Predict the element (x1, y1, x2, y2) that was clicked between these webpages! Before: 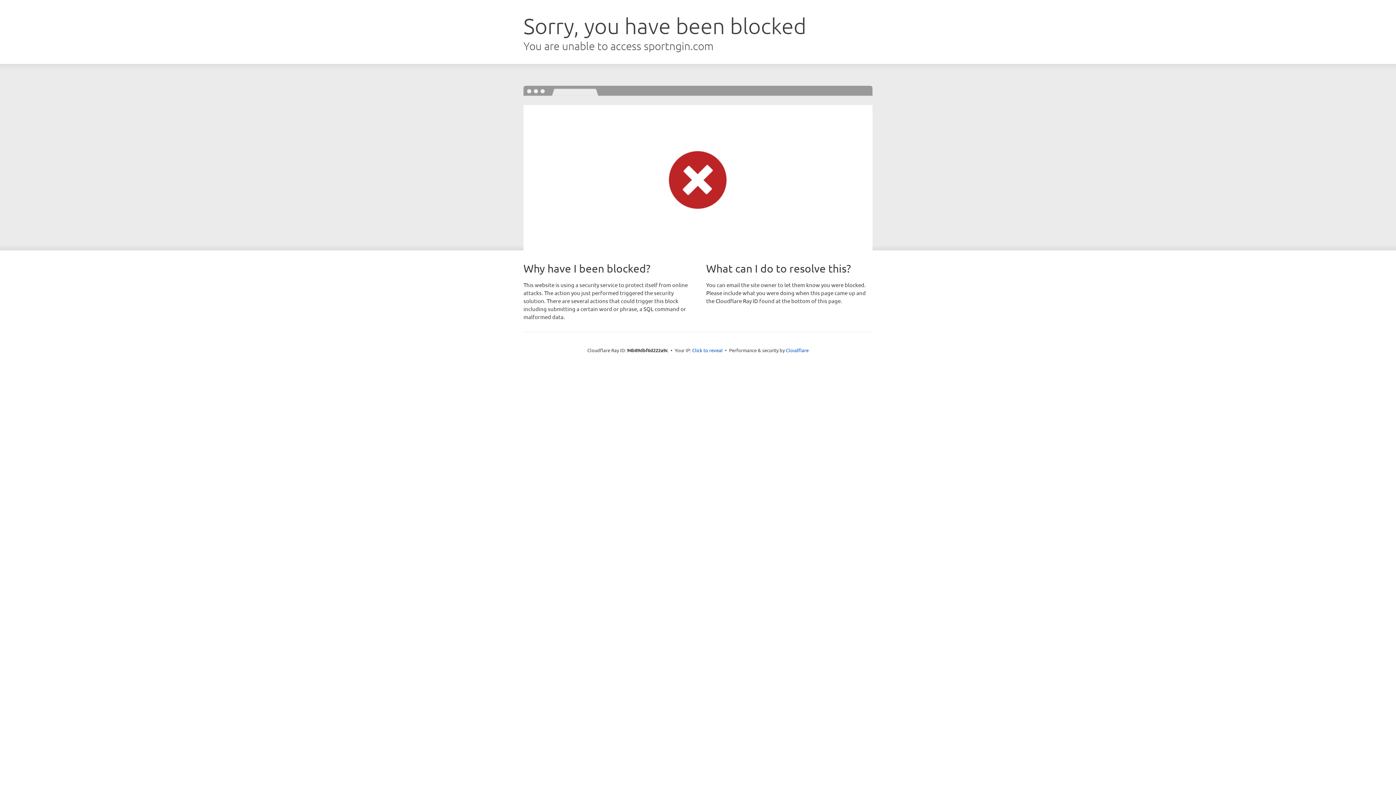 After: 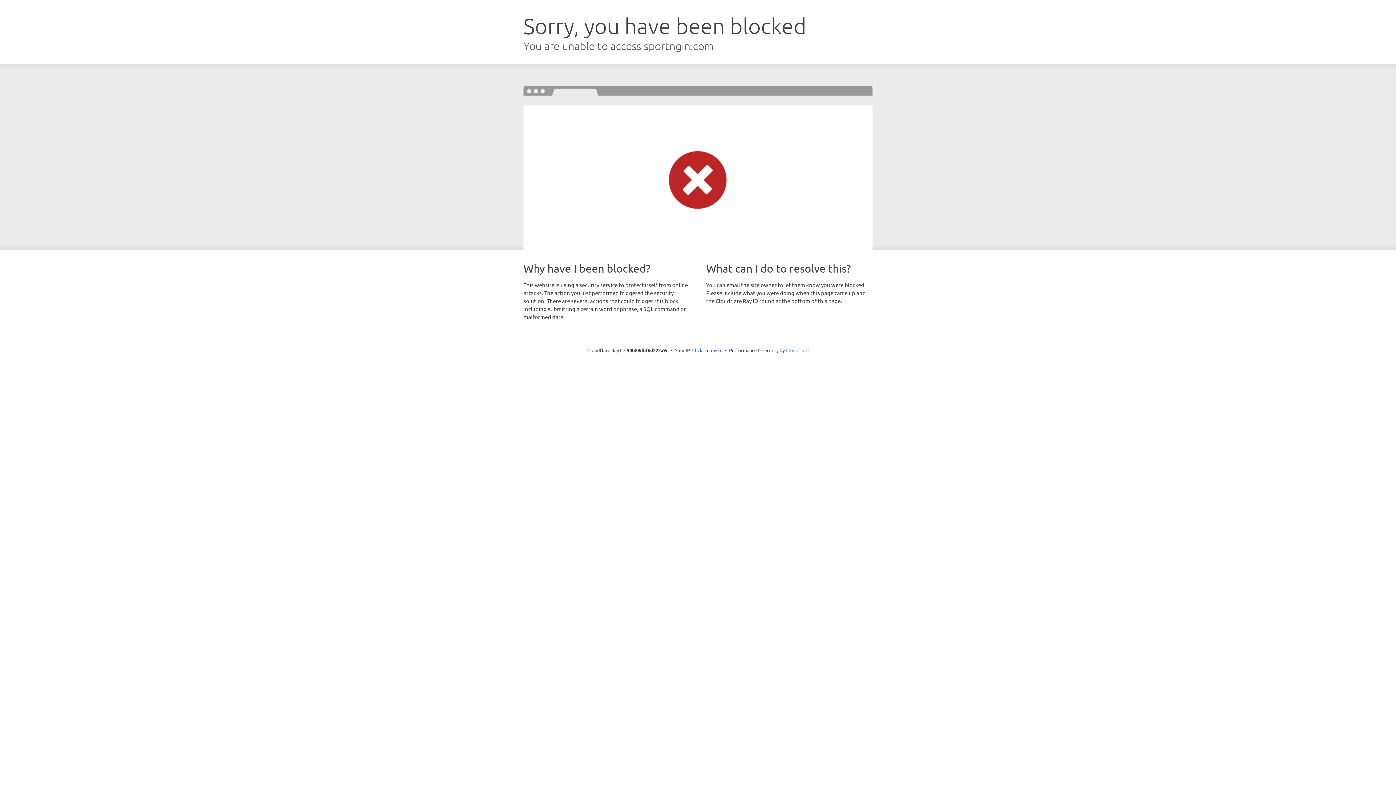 Action: bbox: (786, 347, 808, 353) label: Cloudflare